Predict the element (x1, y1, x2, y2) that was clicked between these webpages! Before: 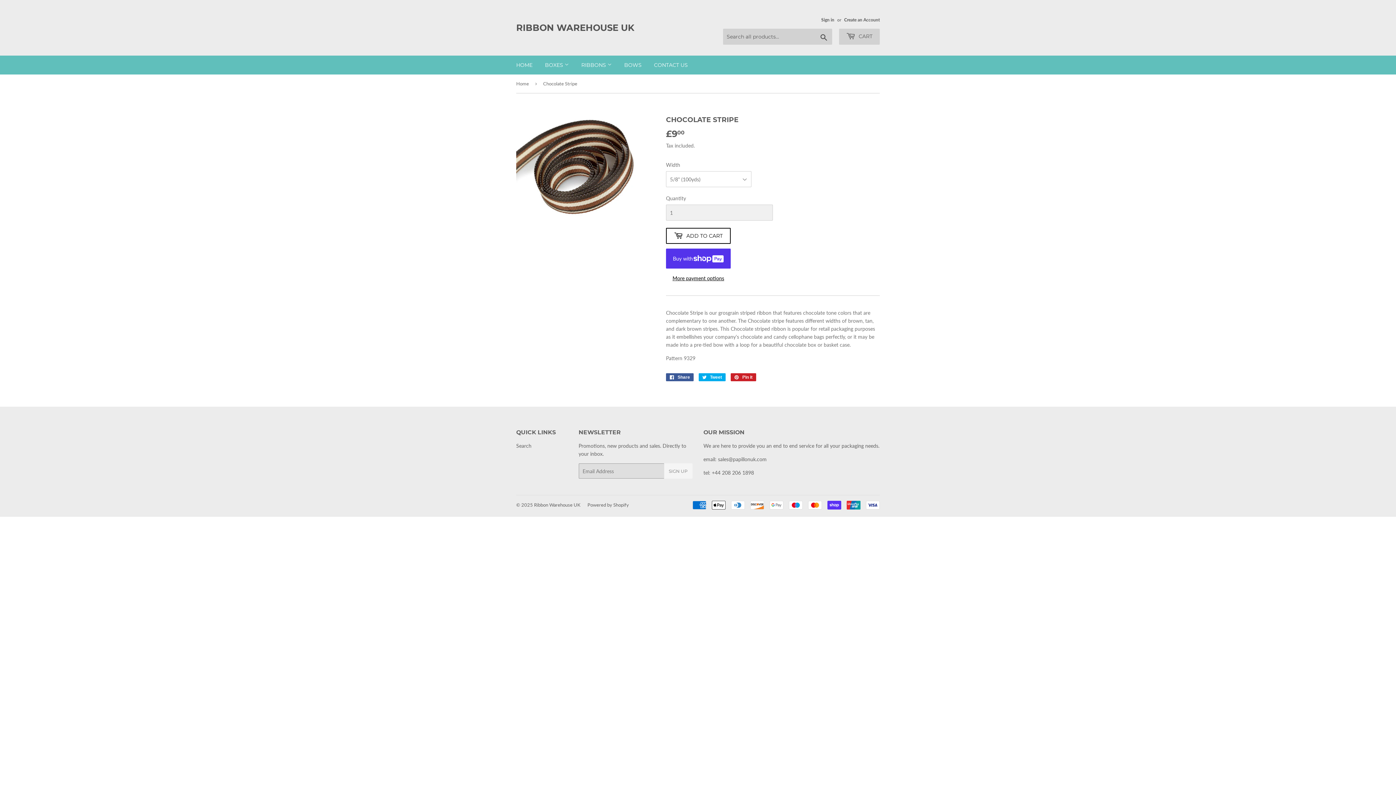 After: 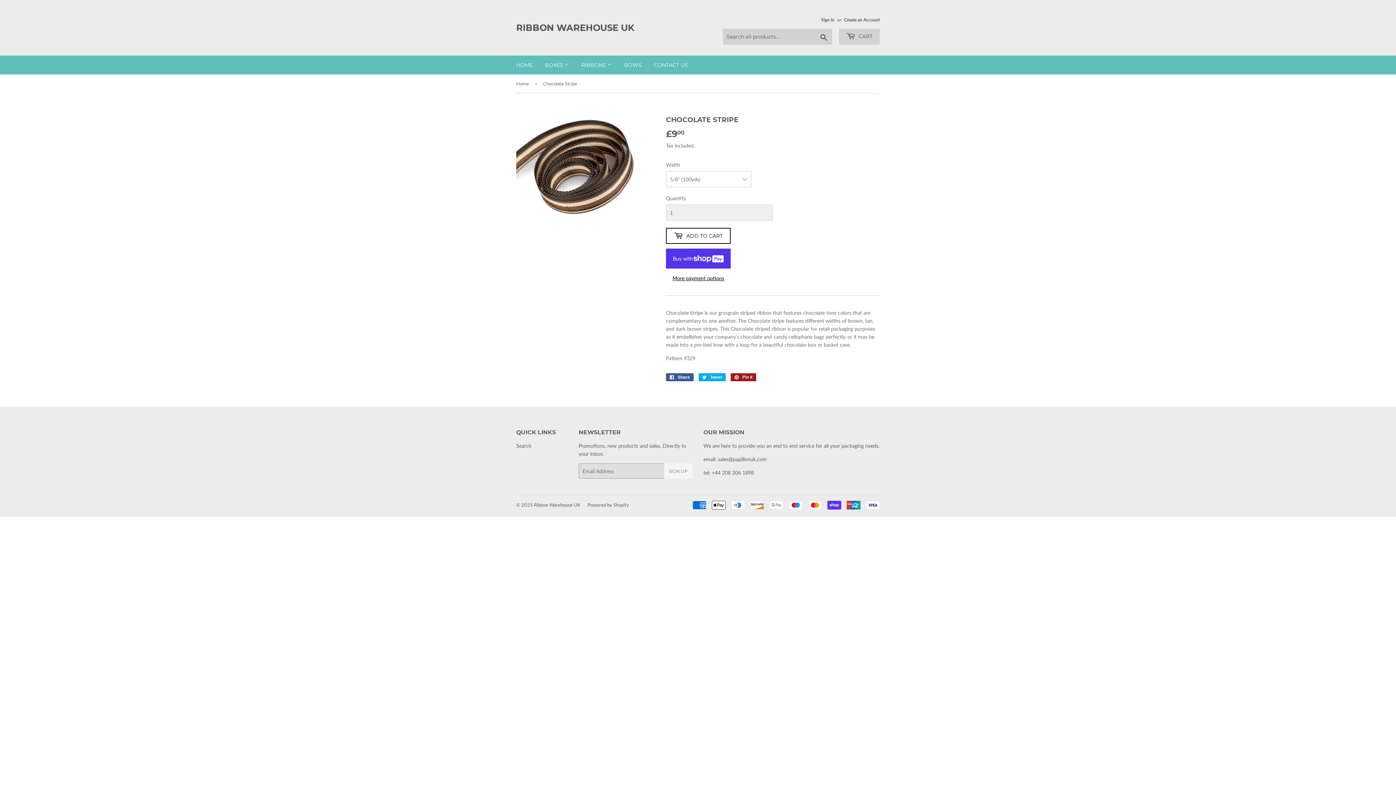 Action: bbox: (730, 373, 756, 381) label:  Pin it
Pin on Pinterest